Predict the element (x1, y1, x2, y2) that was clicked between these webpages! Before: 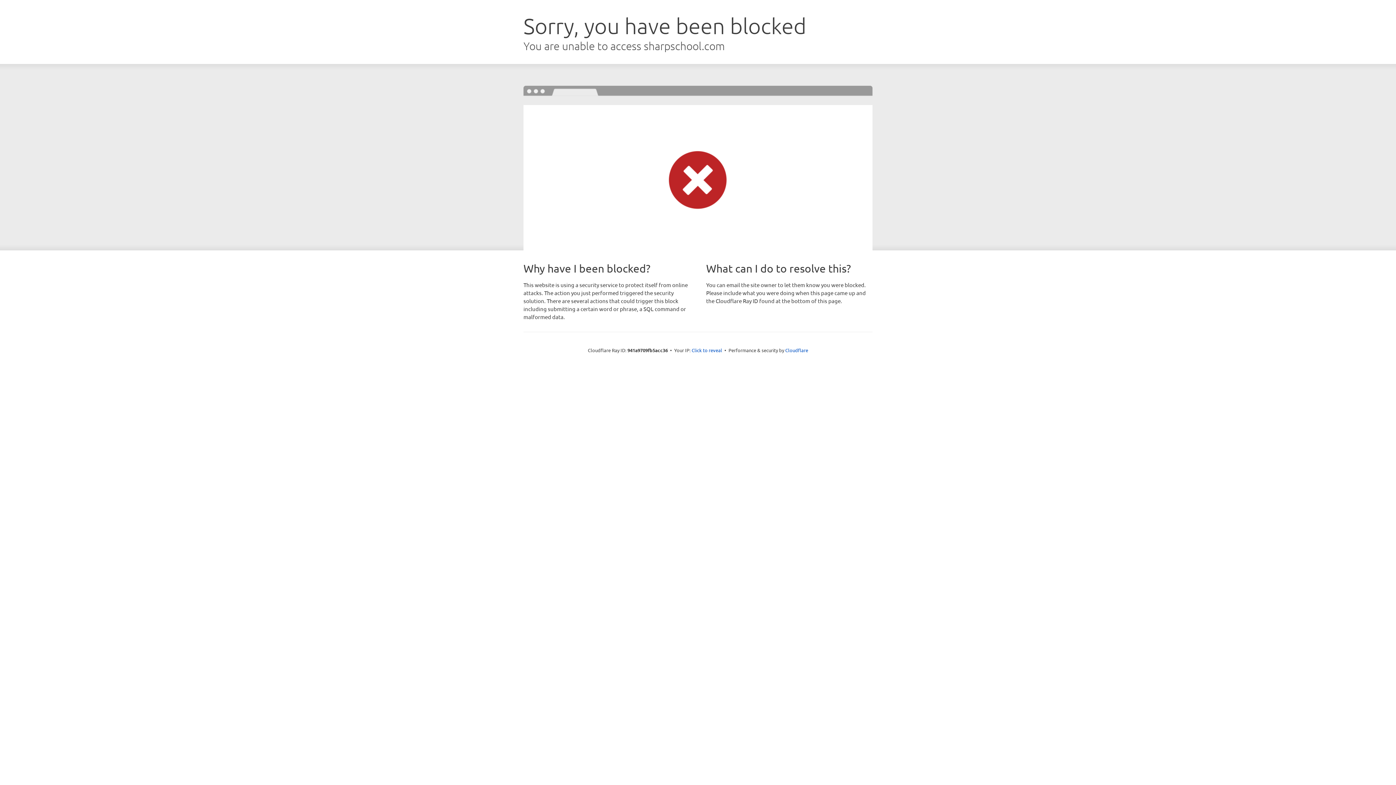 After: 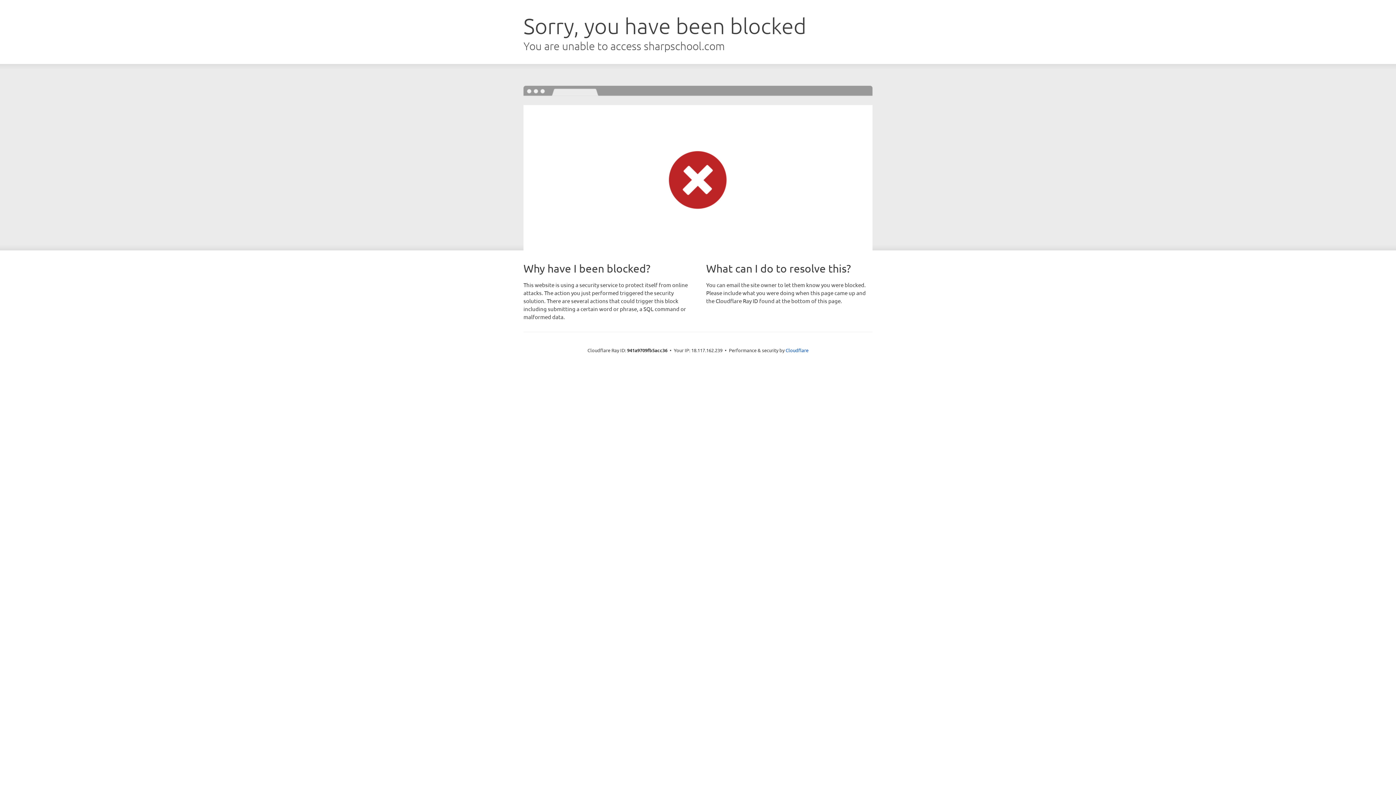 Action: bbox: (691, 346, 722, 353) label: Click to reveal